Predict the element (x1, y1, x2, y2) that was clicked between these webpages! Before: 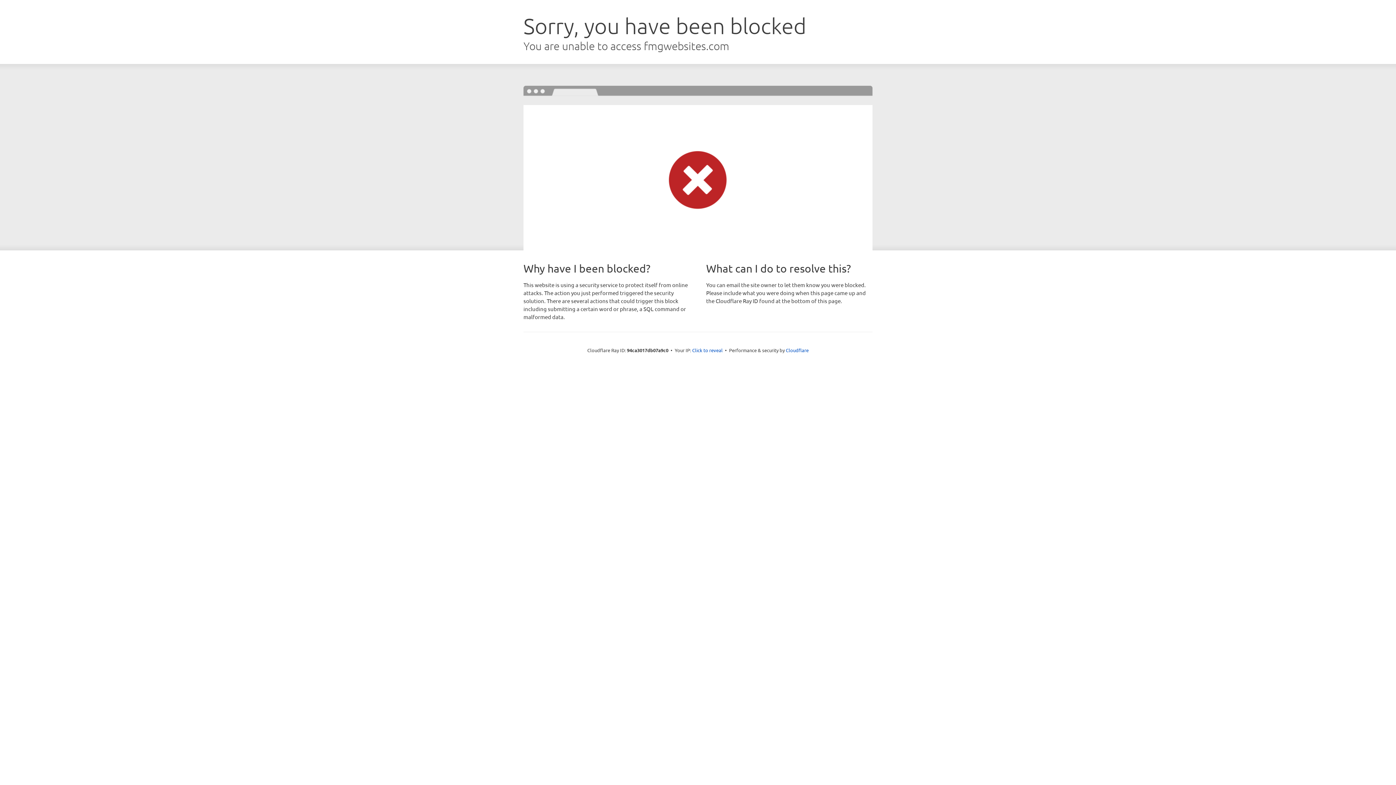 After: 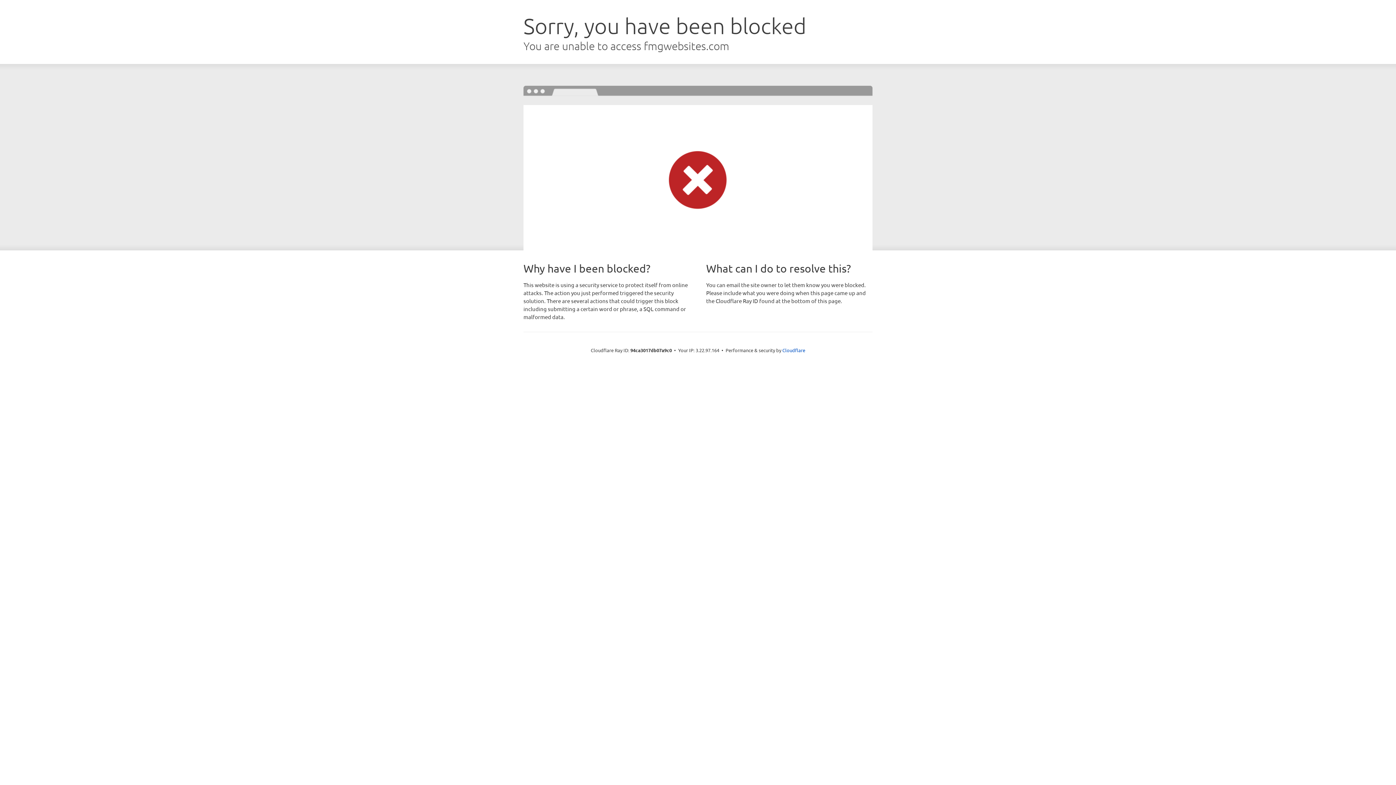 Action: bbox: (692, 346, 722, 353) label: Click to reveal